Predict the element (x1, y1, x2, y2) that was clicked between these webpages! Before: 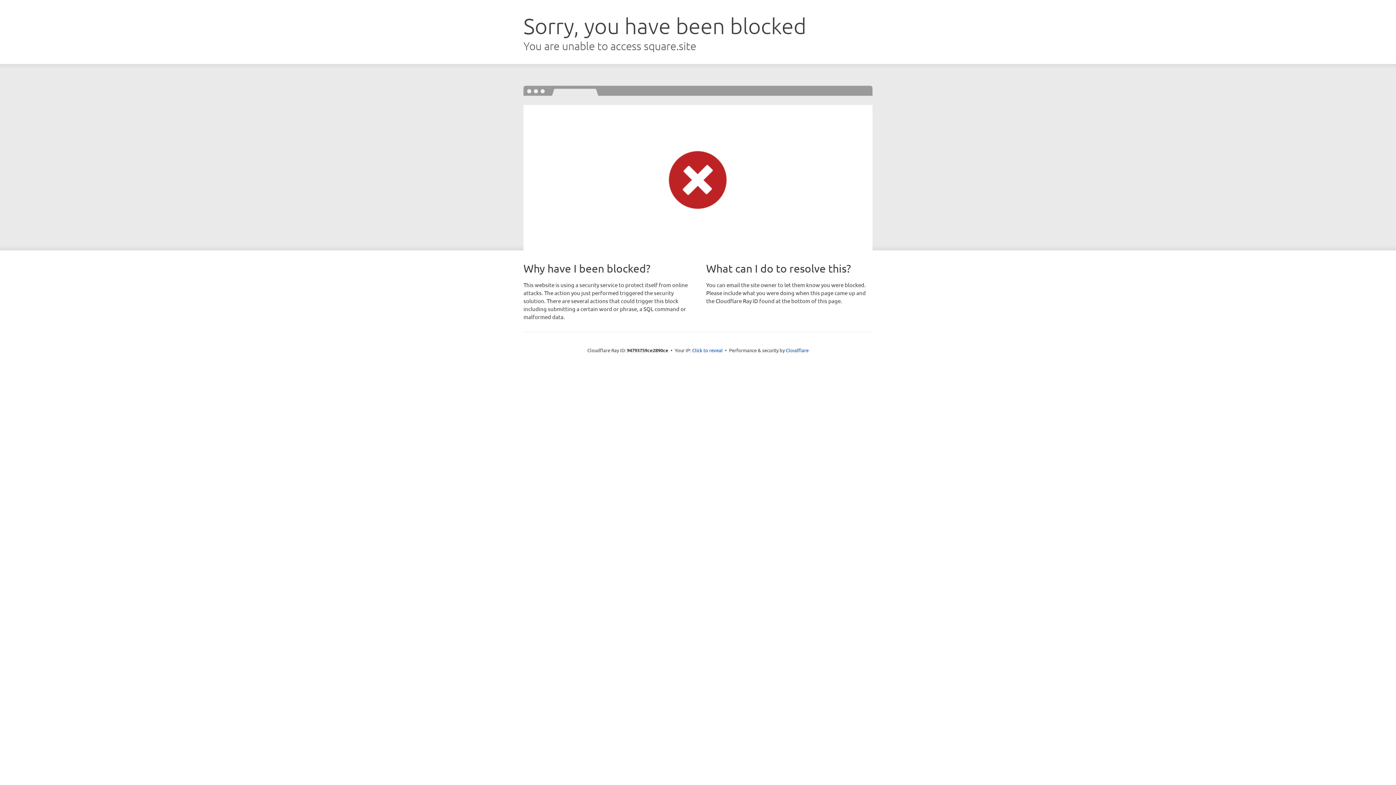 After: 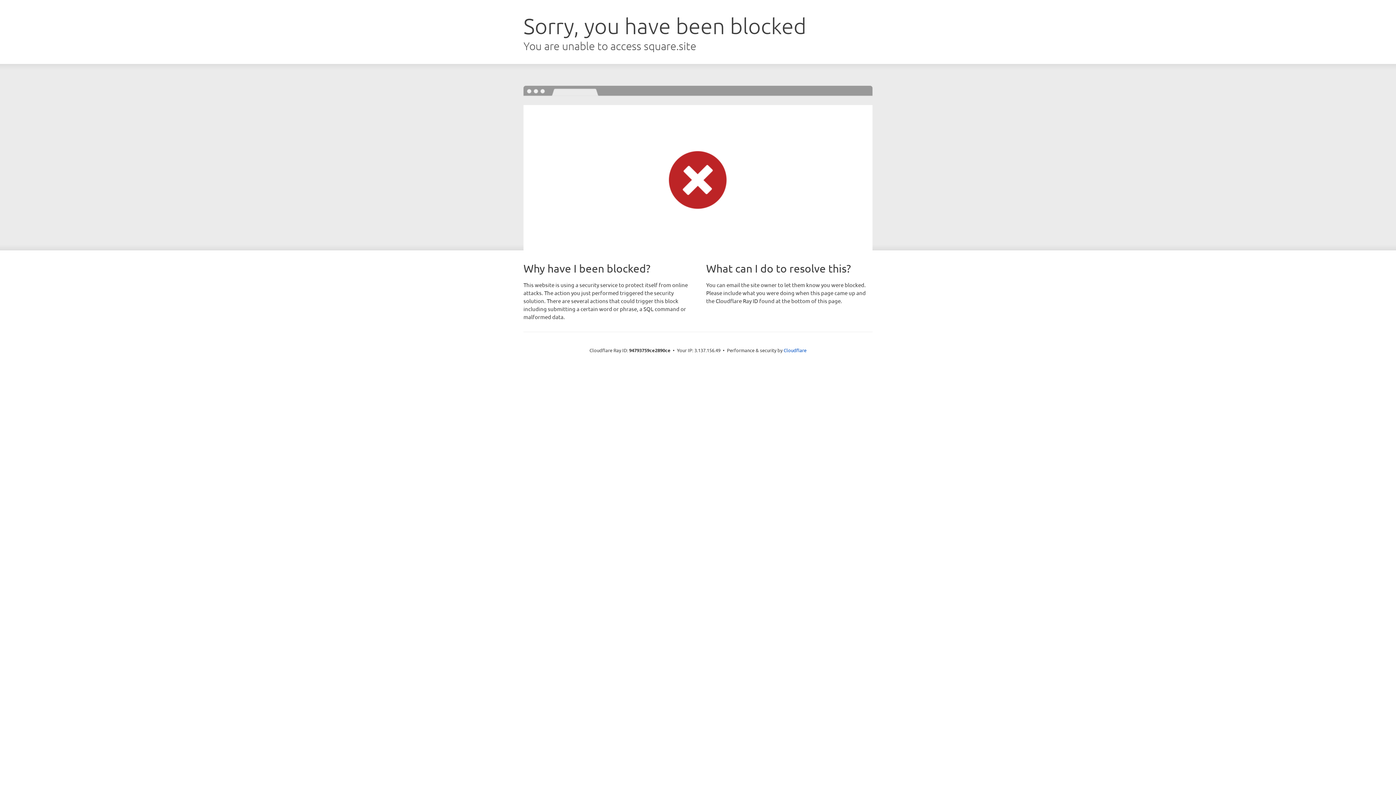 Action: label: Click to reveal bbox: (692, 346, 722, 353)